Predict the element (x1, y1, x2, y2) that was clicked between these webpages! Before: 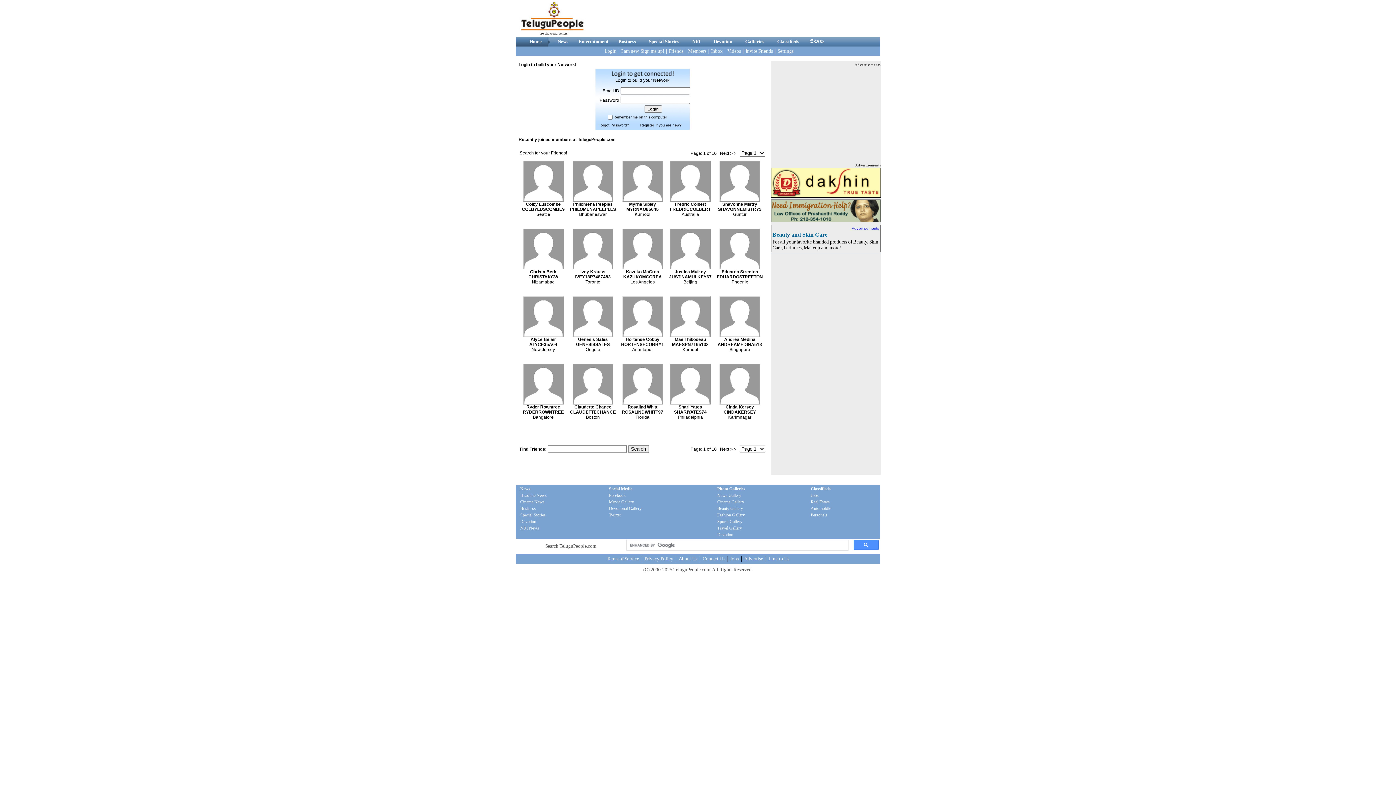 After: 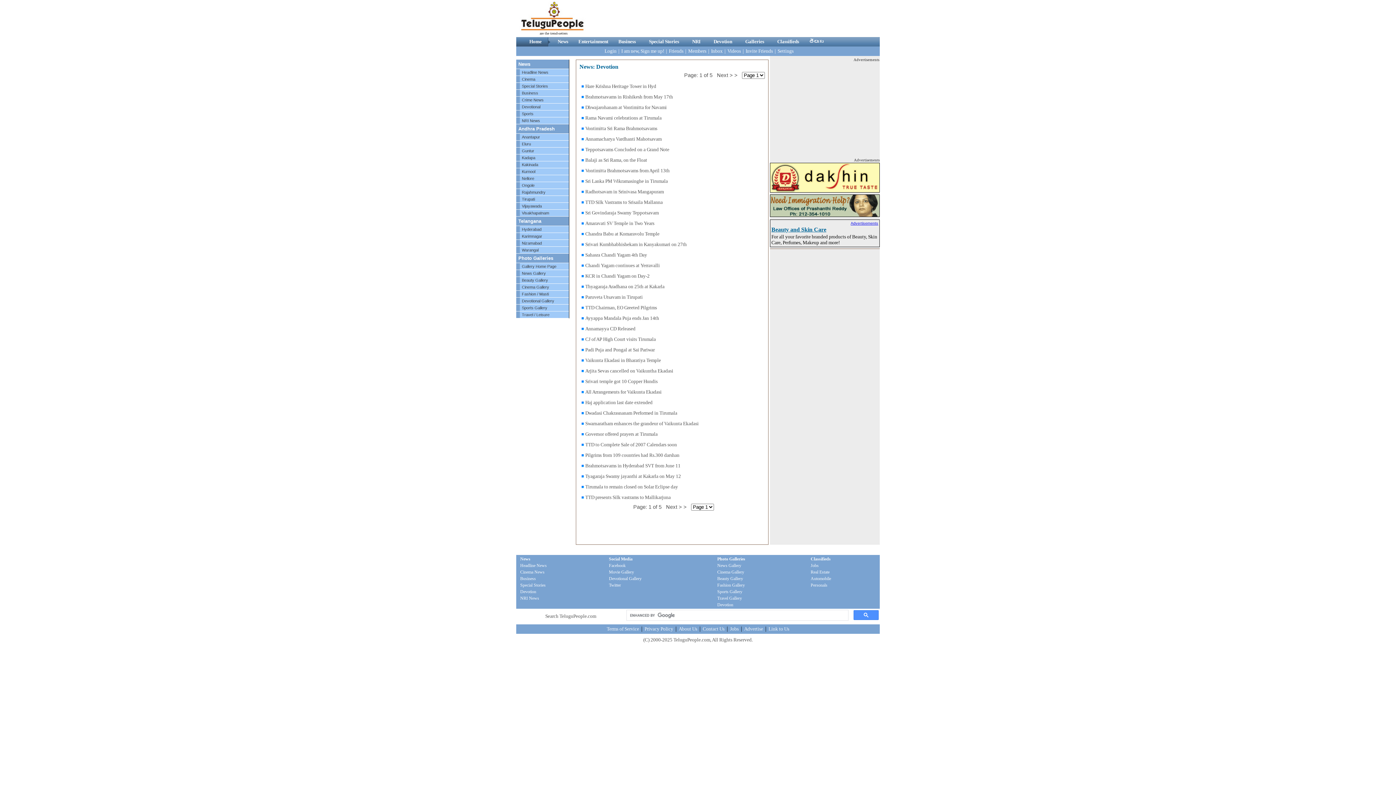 Action: label: Devotion bbox: (520, 519, 536, 524)